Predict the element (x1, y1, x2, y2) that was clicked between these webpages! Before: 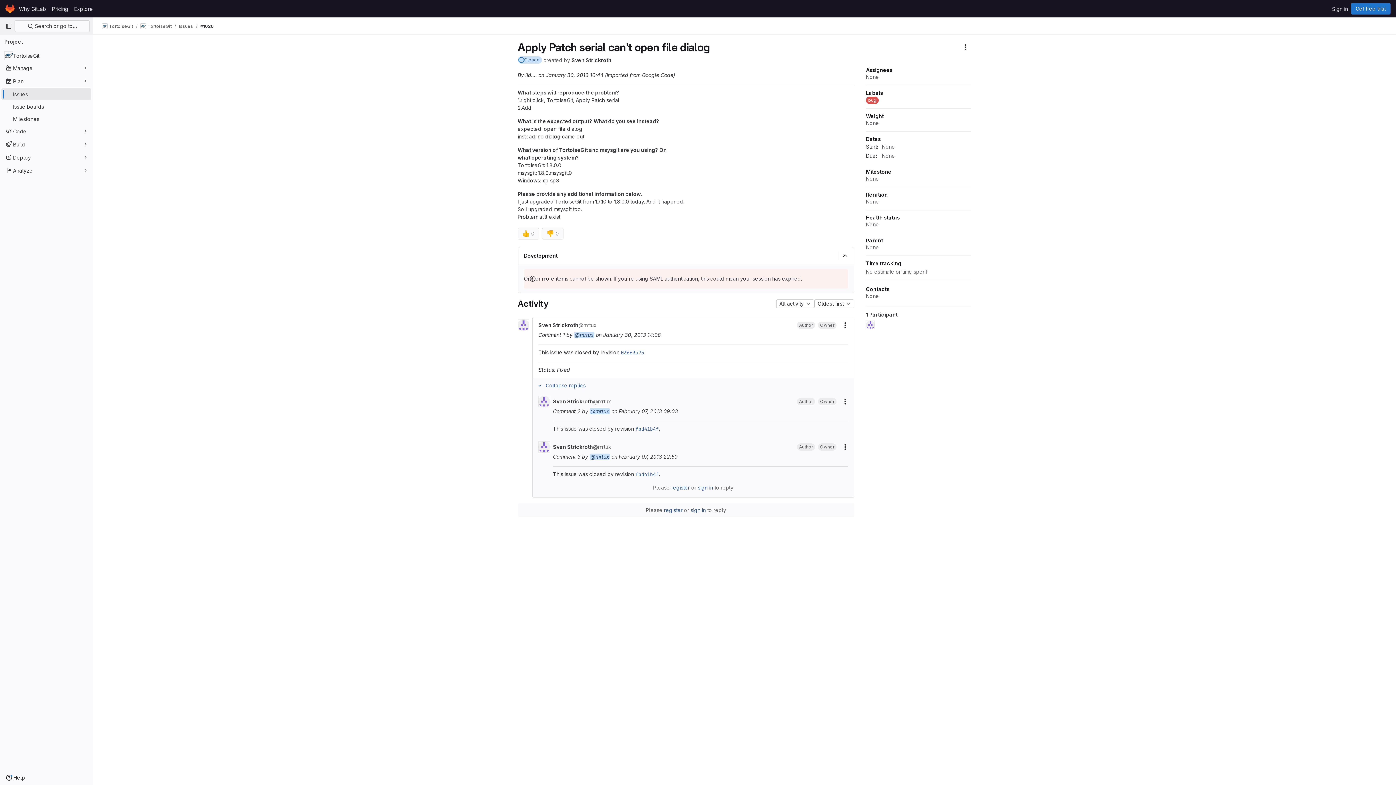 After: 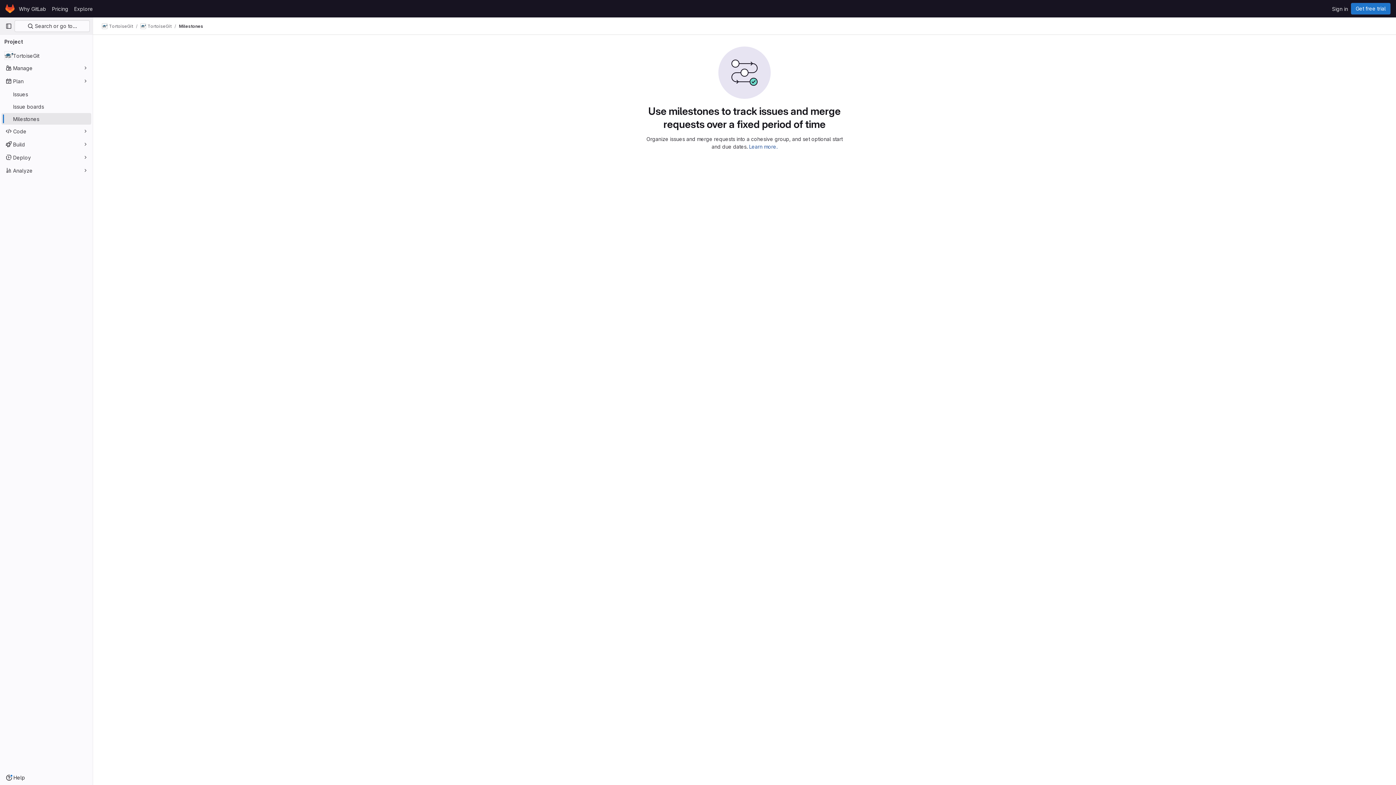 Action: label: Milestones bbox: (1, 113, 91, 124)